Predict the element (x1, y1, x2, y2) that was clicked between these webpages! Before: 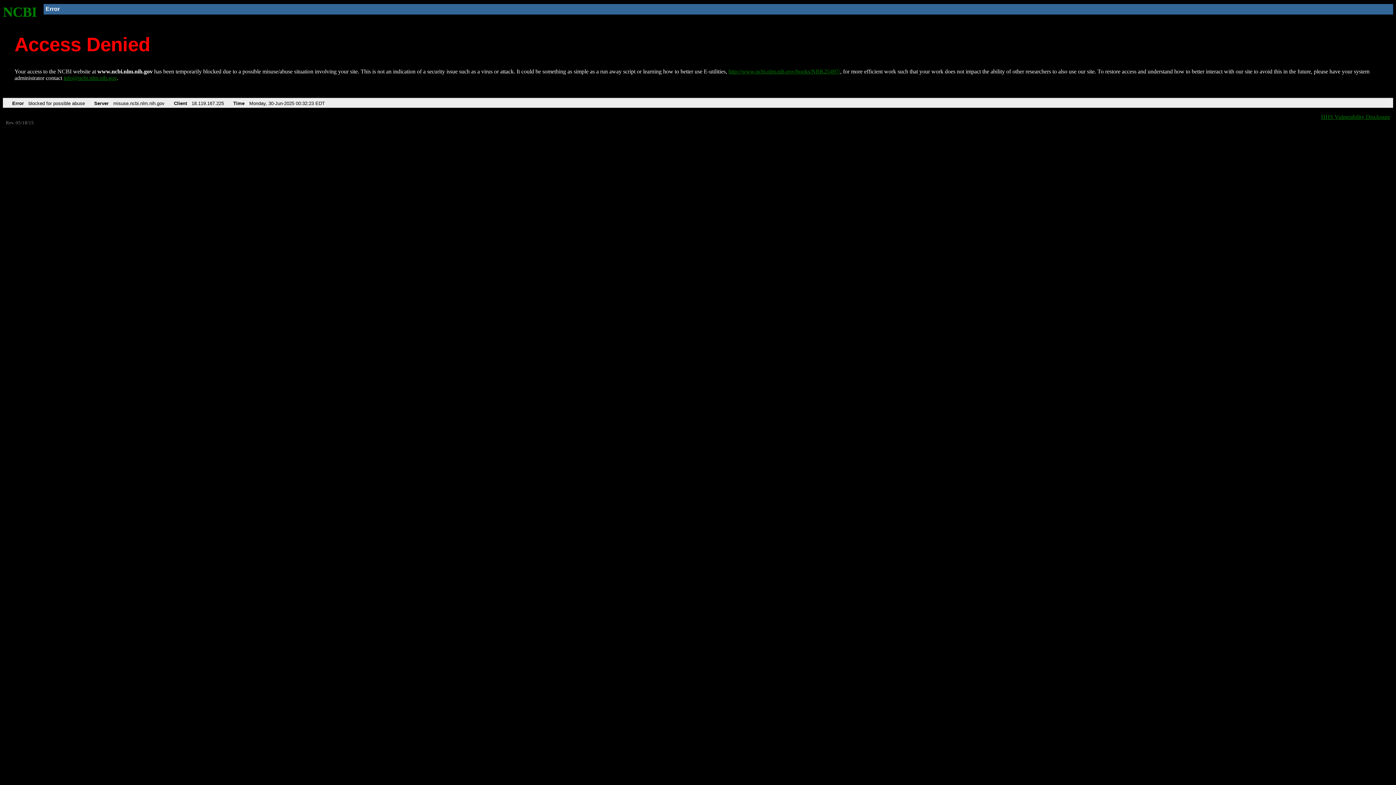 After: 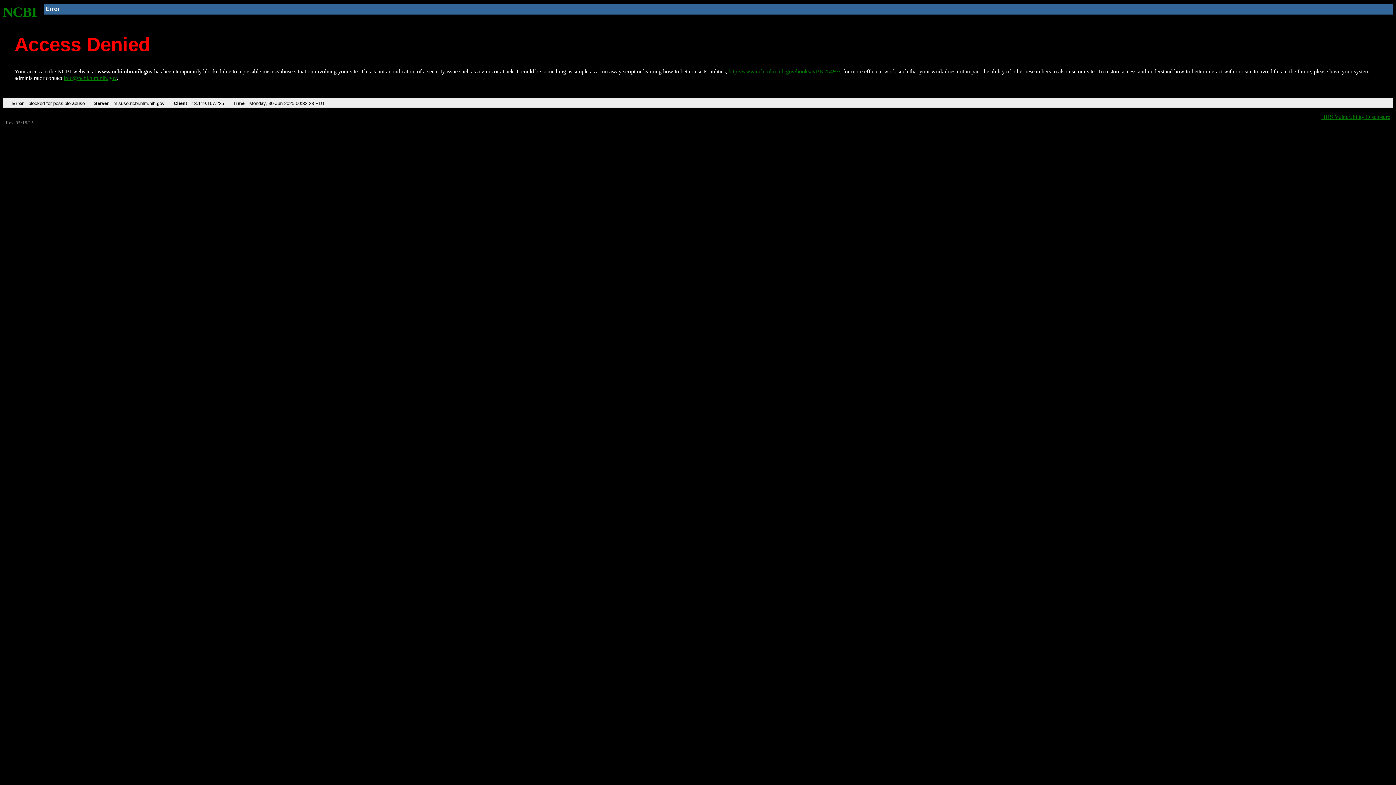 Action: label: info@ncbi.nlm.nih.gov bbox: (63, 75, 116, 81)